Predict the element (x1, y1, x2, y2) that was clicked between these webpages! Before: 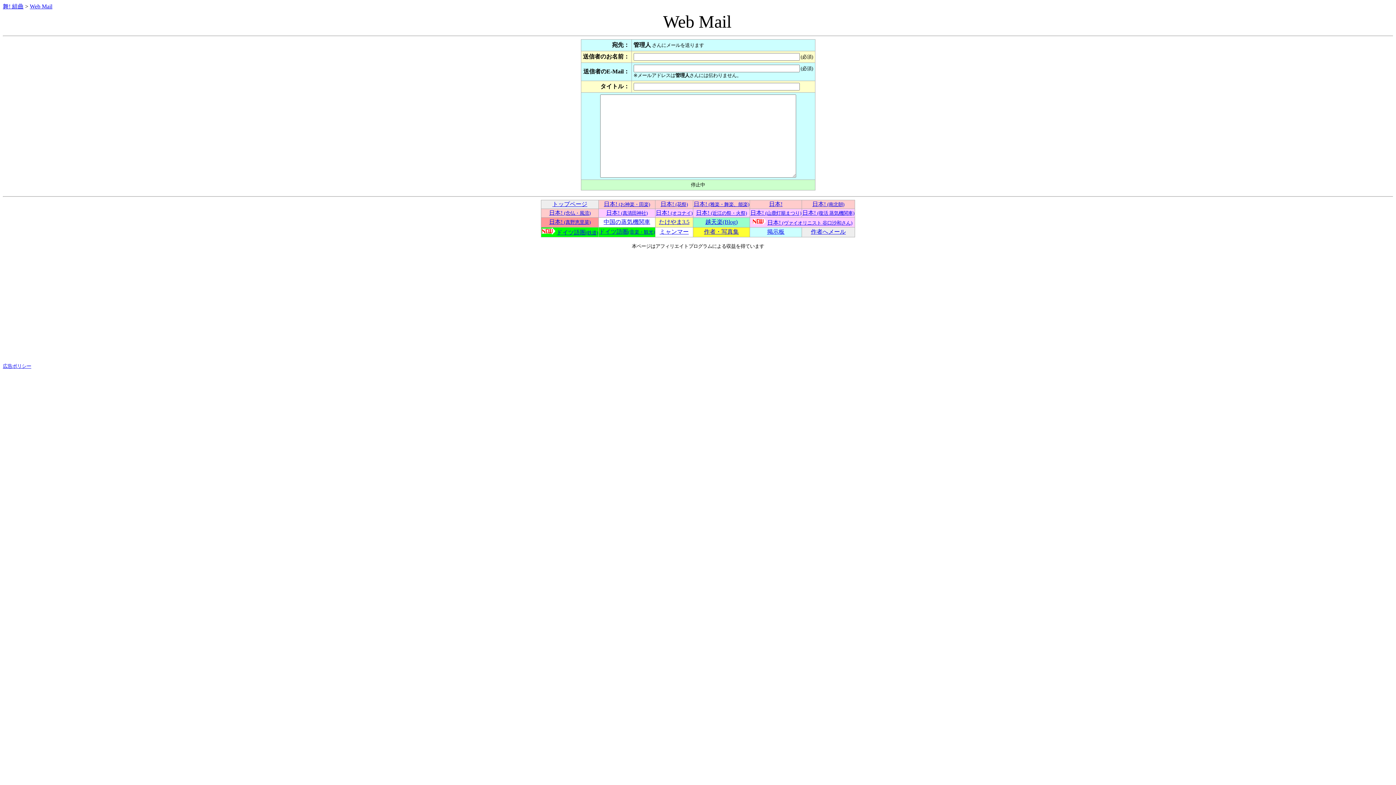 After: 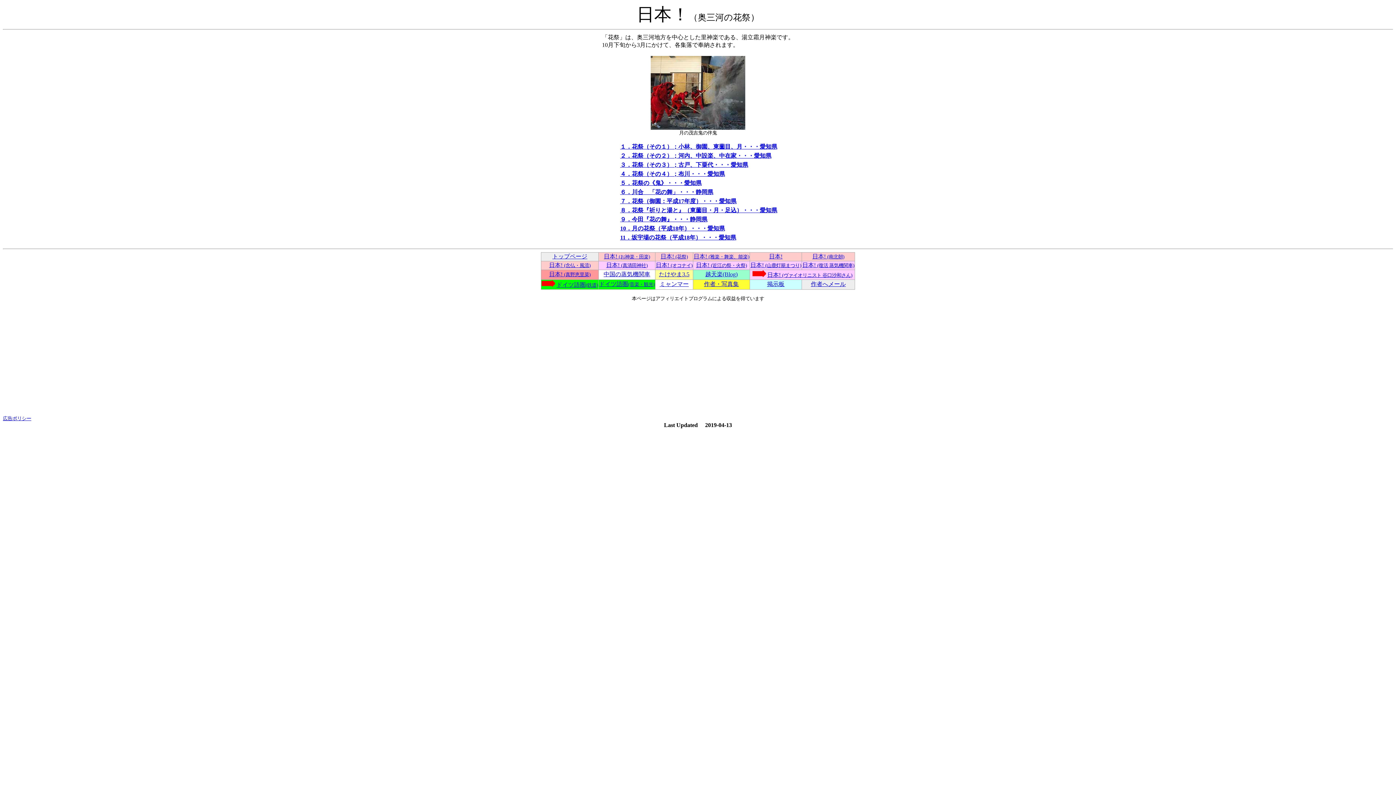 Action: label: 日本! (花祭) bbox: (660, 201, 688, 207)